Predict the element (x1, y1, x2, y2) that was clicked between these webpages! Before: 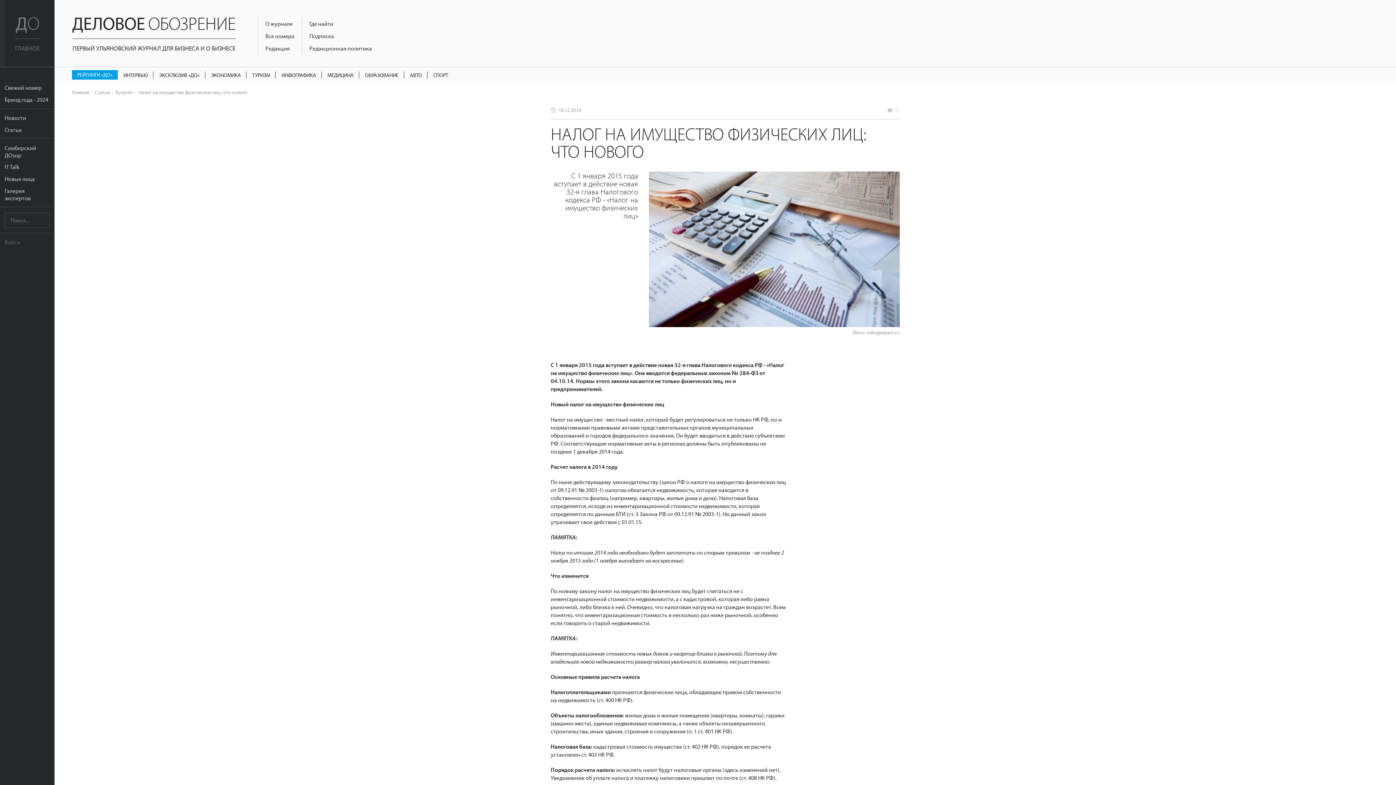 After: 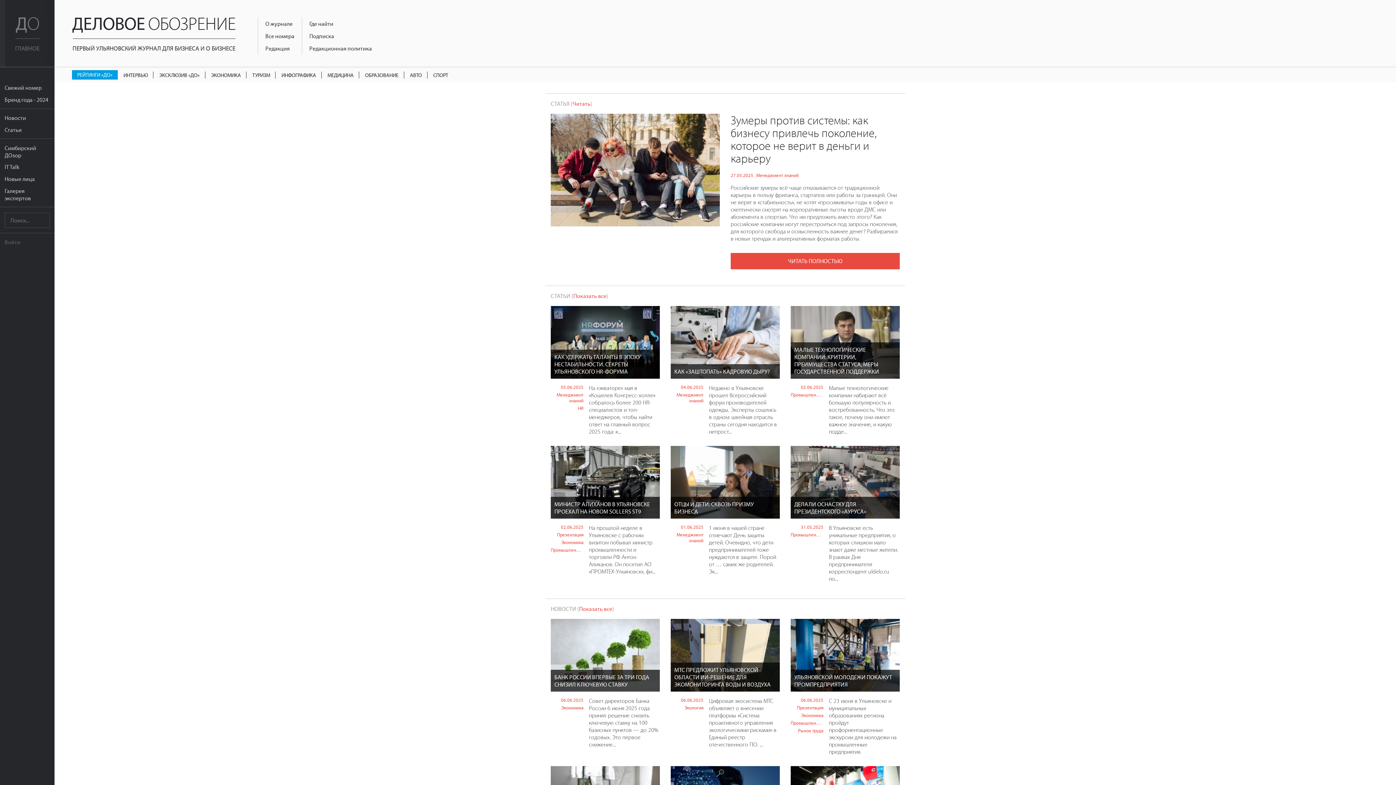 Action: bbox: (0, 0, 54, 66) label: ГЛАВНОЕ